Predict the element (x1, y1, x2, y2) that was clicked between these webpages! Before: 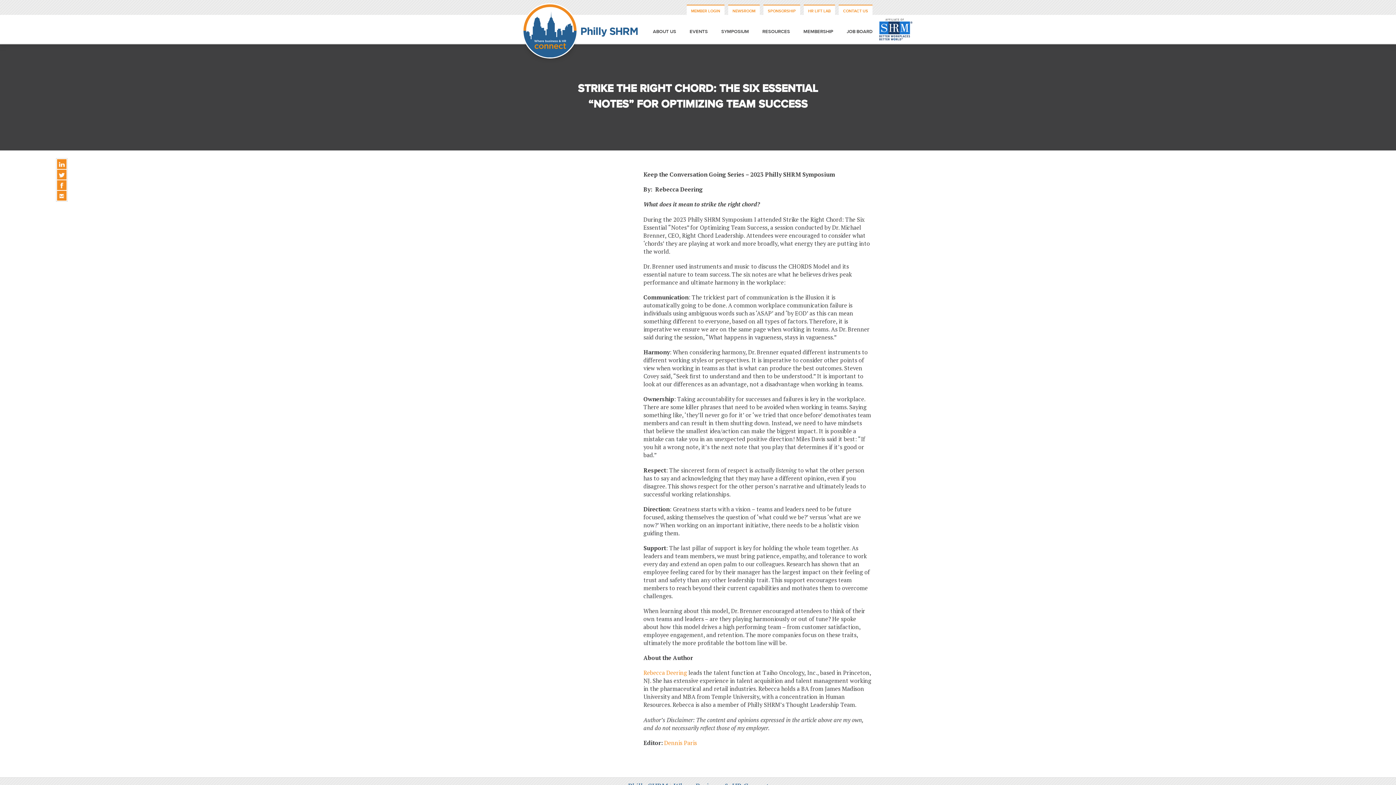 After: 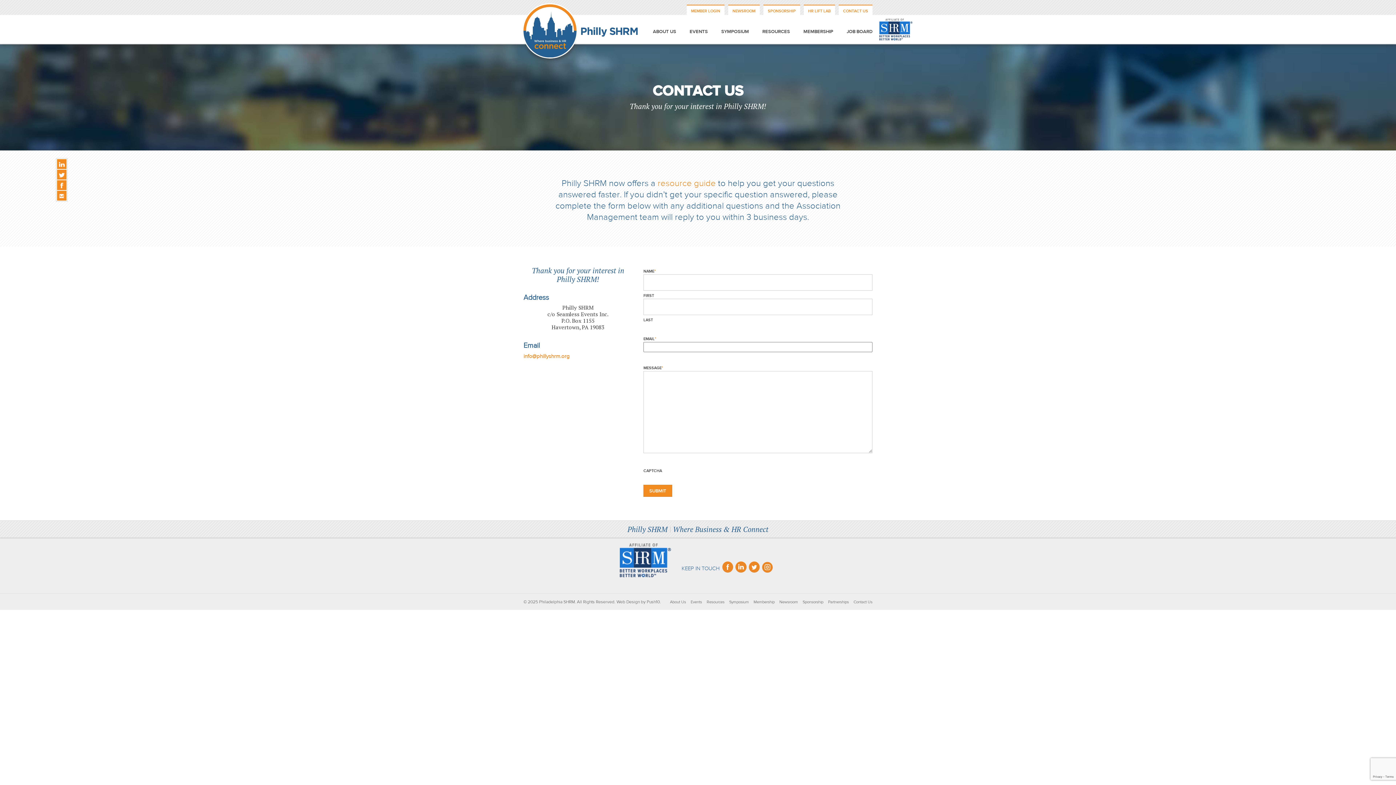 Action: bbox: (843, 8, 868, 13) label: CONTACT US